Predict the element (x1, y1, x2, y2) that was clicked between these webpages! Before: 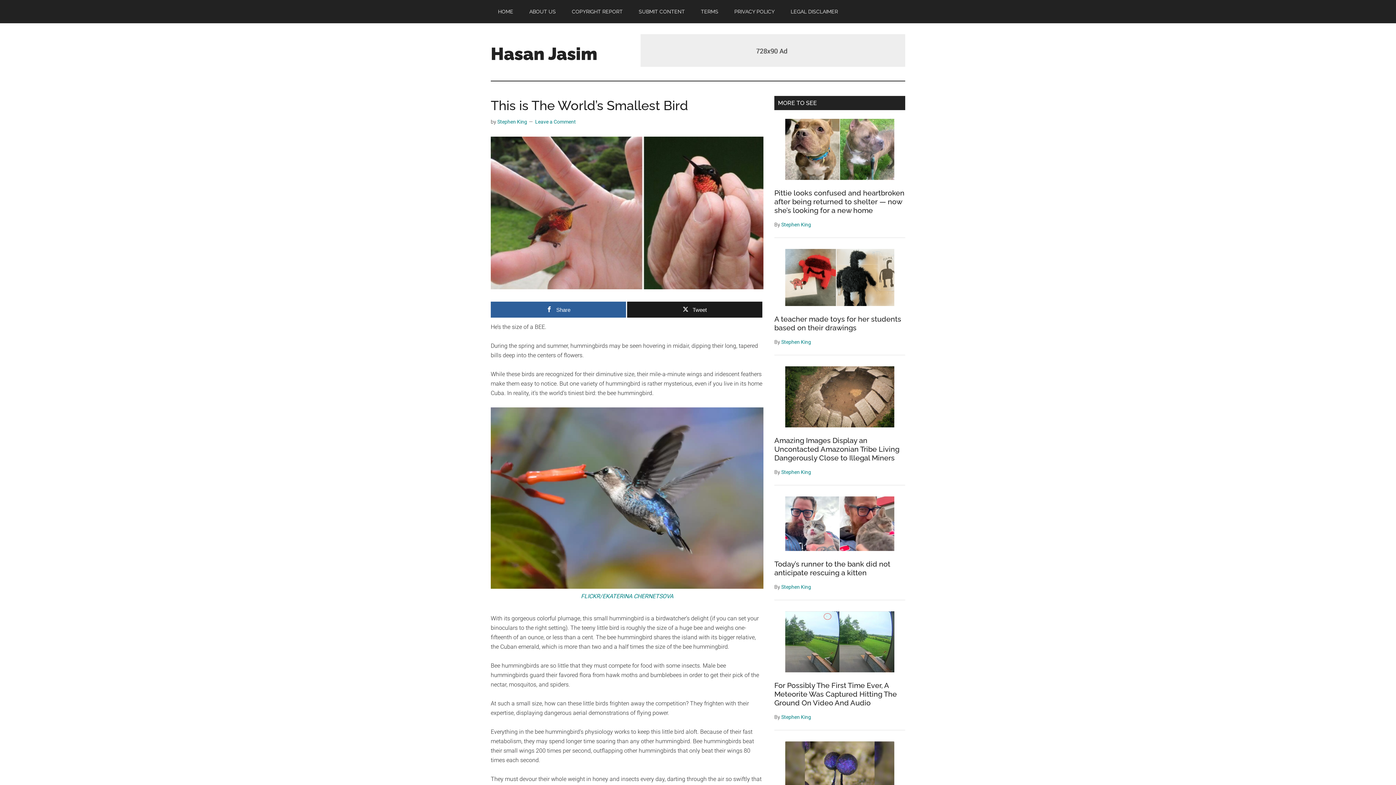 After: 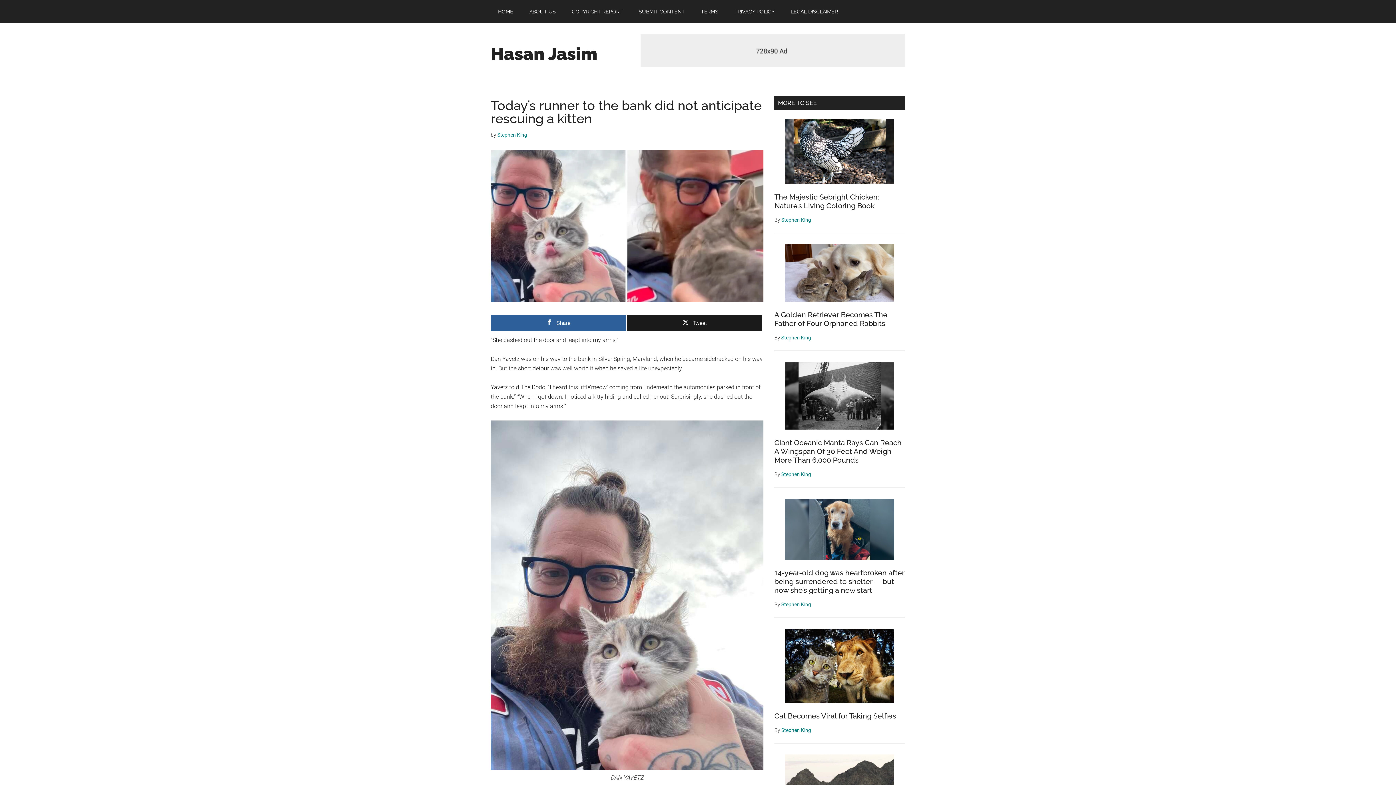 Action: label: Today’s runner to the bank did not anticipate rescuing a kitten bbox: (774, 560, 890, 577)